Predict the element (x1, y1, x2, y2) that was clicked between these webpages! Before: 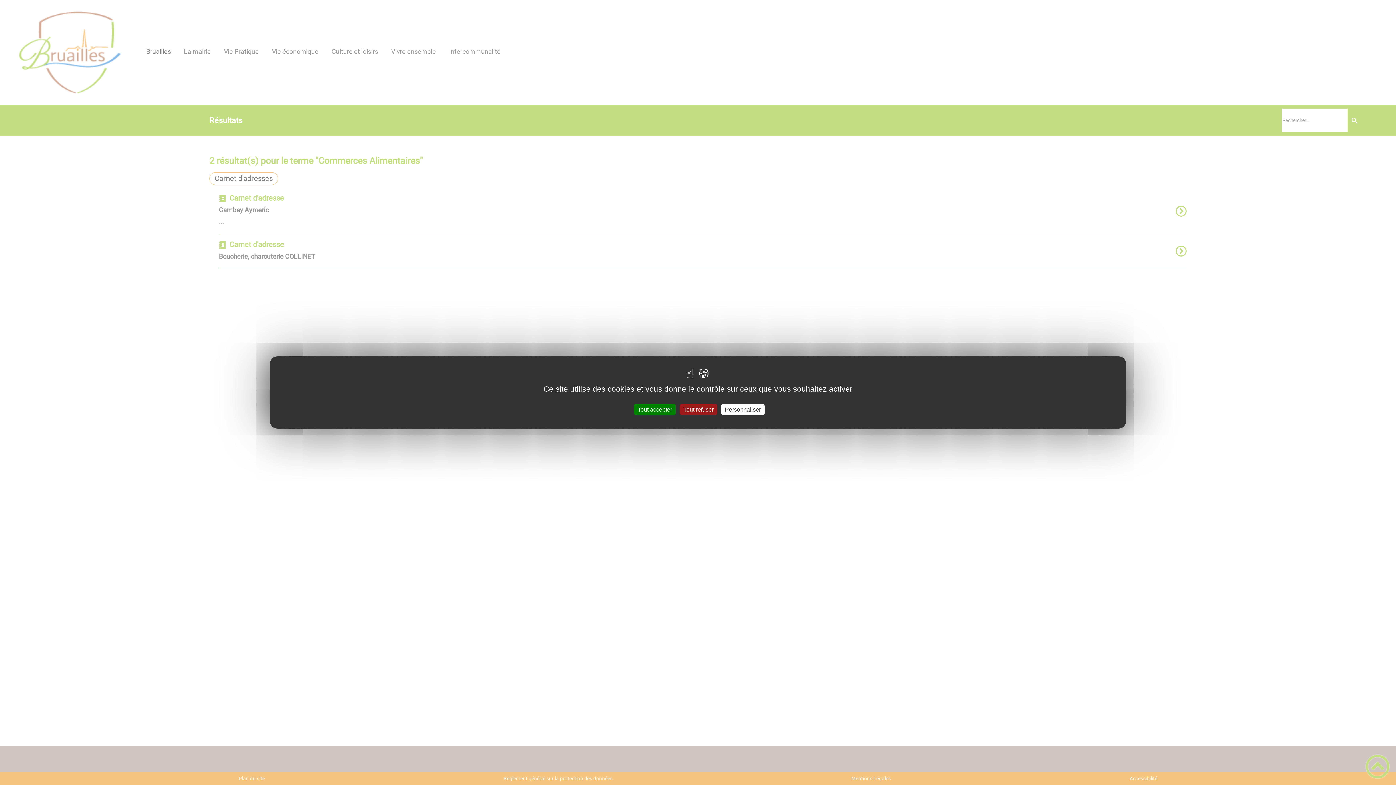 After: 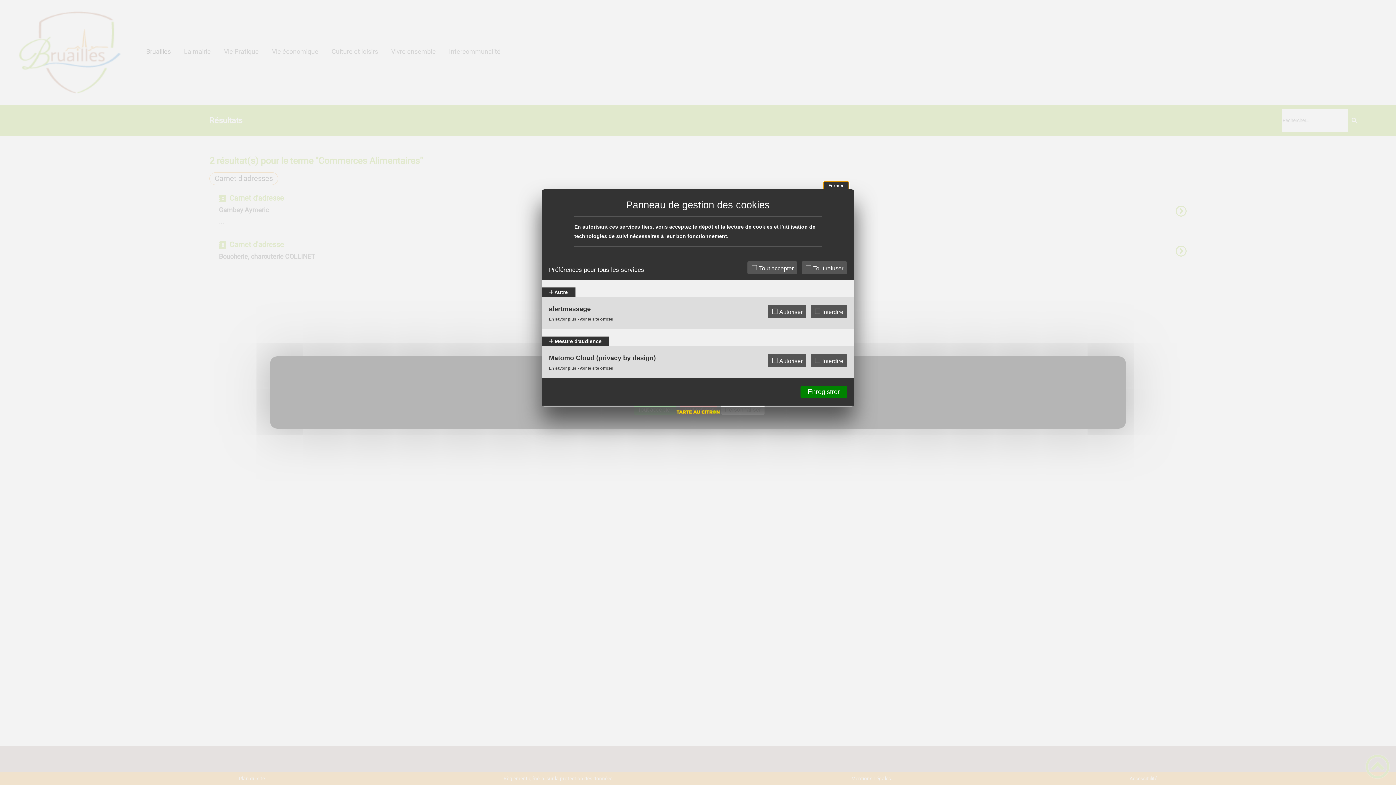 Action: bbox: (721, 404, 764, 415) label: Personnaliser (fenêtre modale)